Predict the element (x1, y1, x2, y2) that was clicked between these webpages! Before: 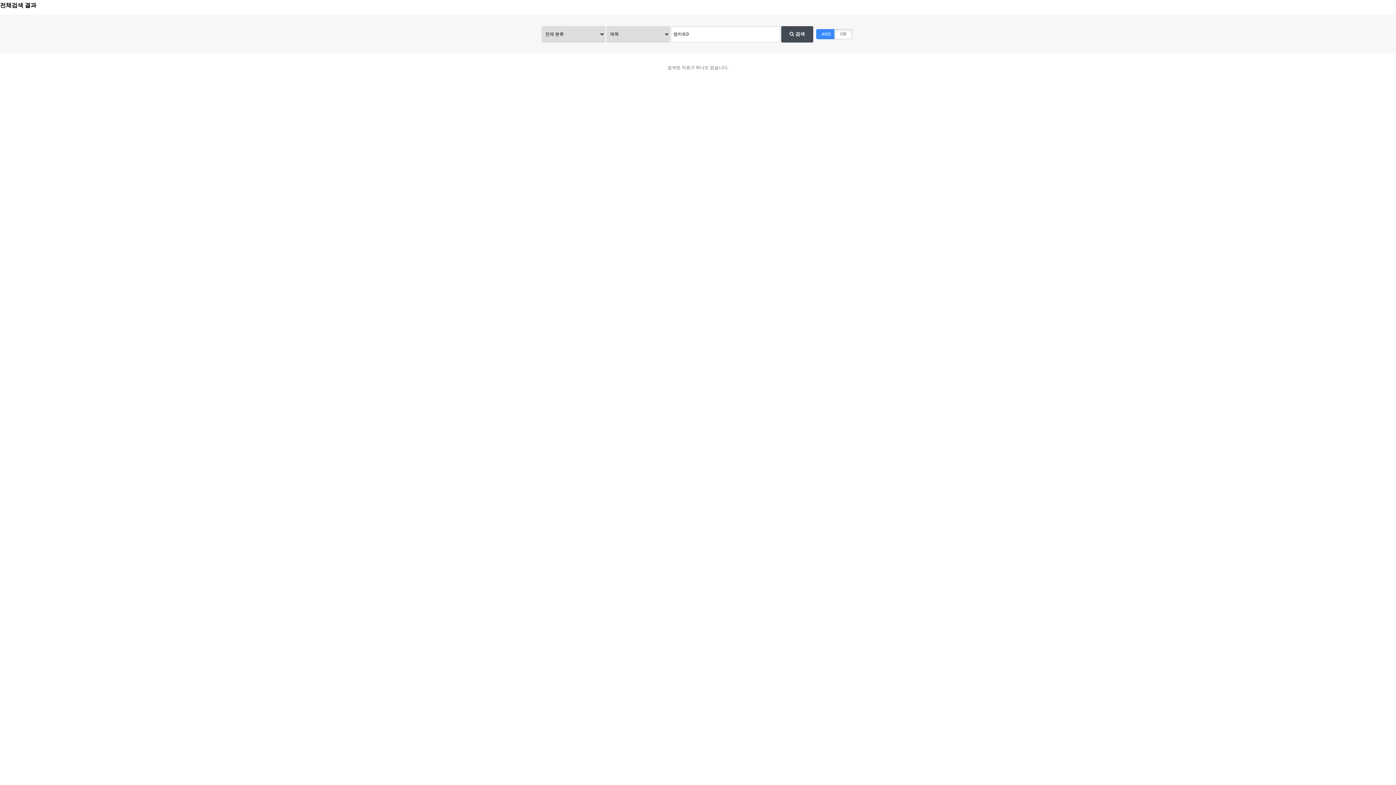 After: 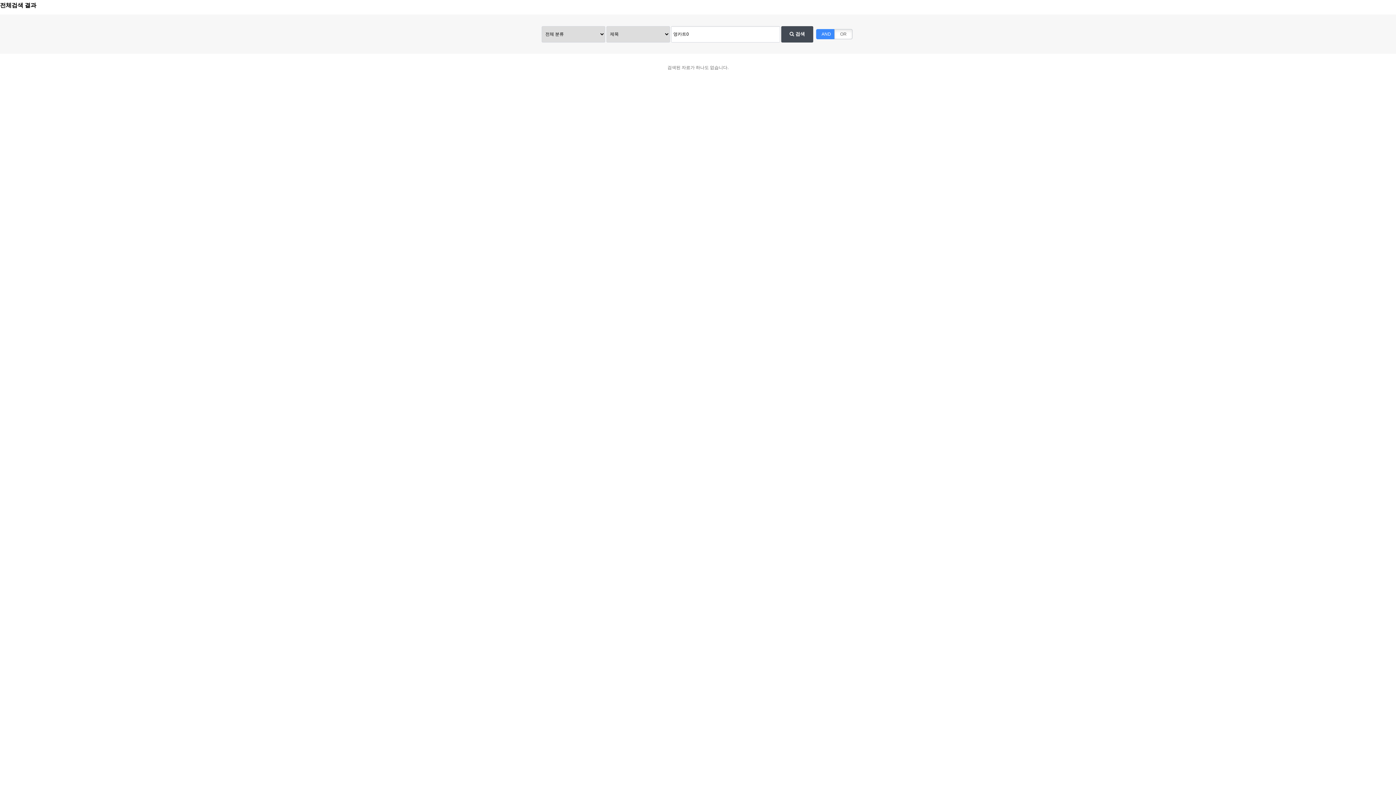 Action: bbox: (781, 26, 813, 42) label:  검색